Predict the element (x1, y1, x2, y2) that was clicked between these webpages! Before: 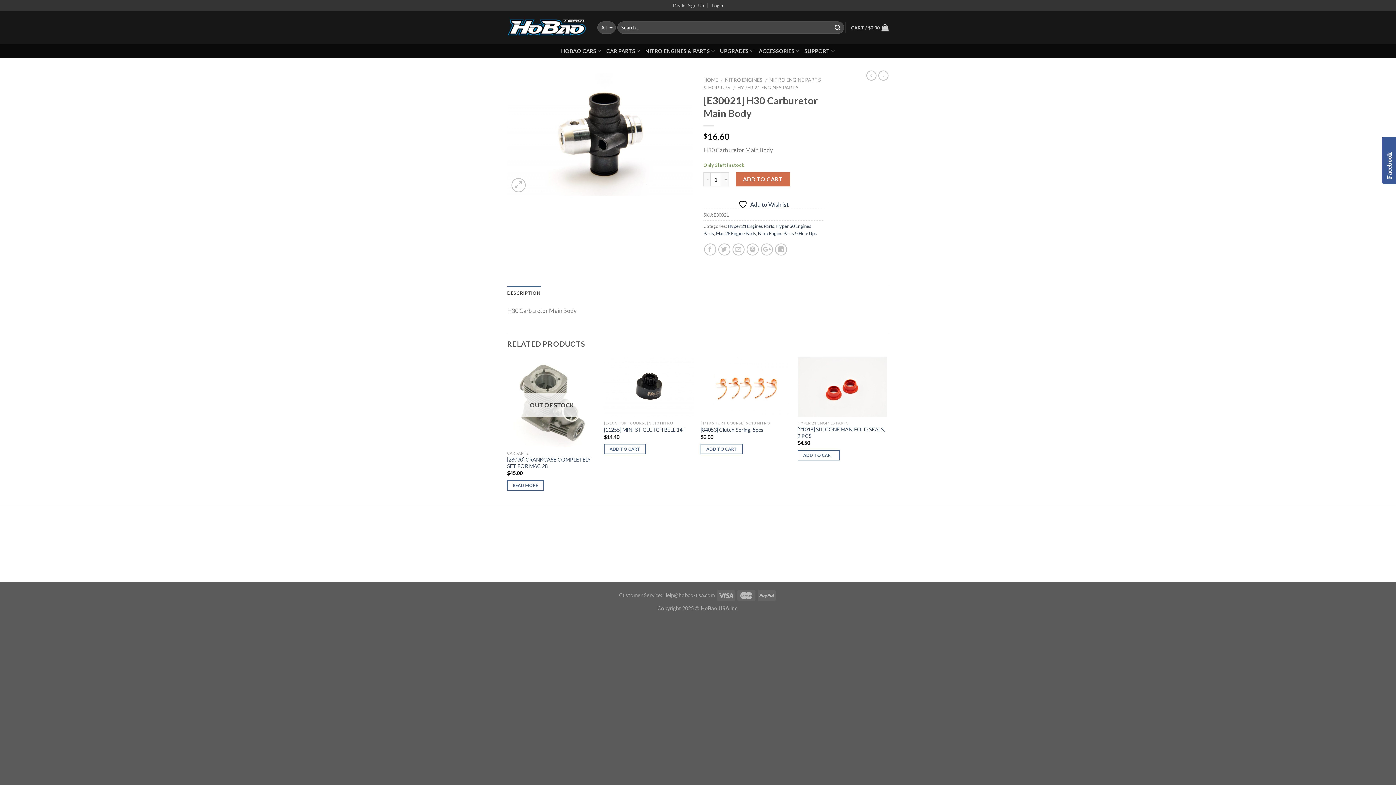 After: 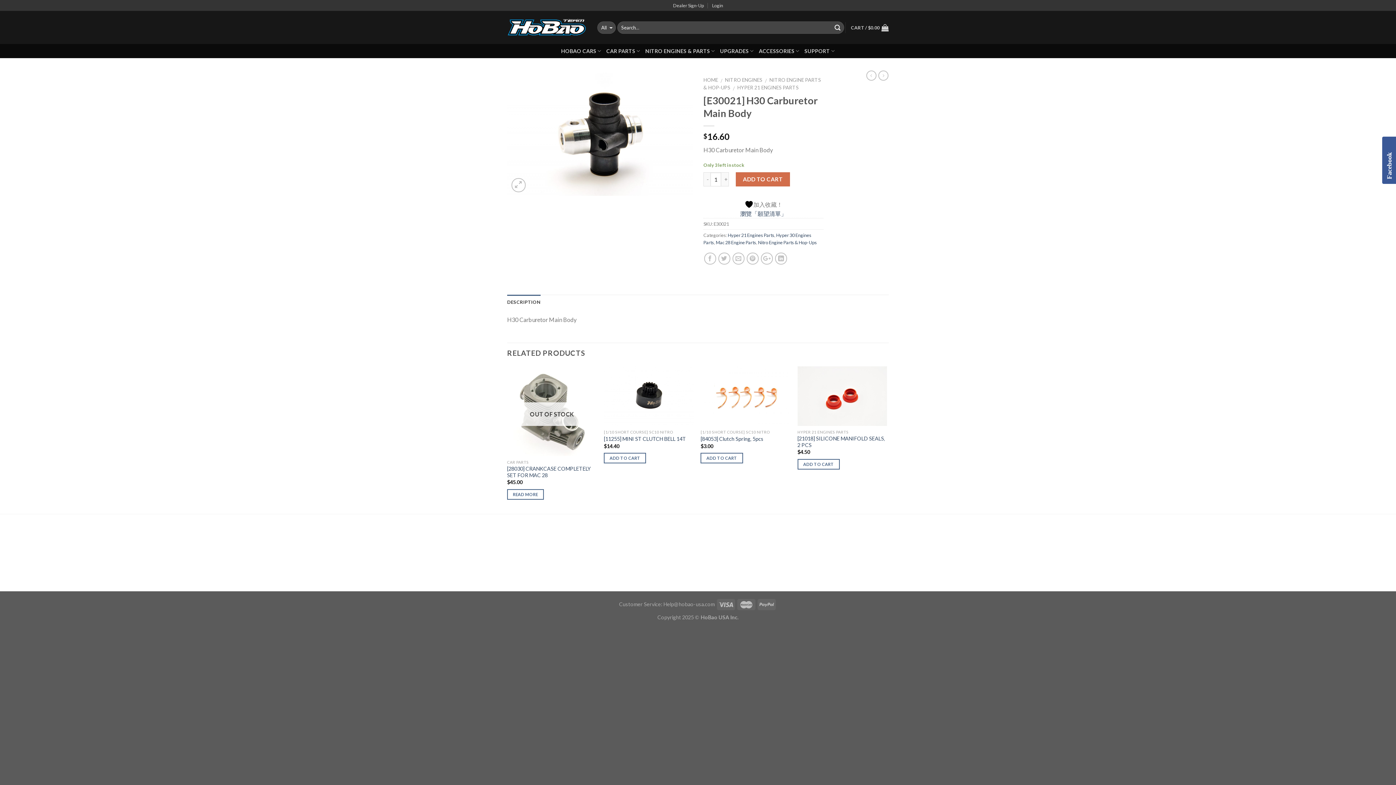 Action: label:  Add to Wishlist bbox: (738, 200, 788, 209)